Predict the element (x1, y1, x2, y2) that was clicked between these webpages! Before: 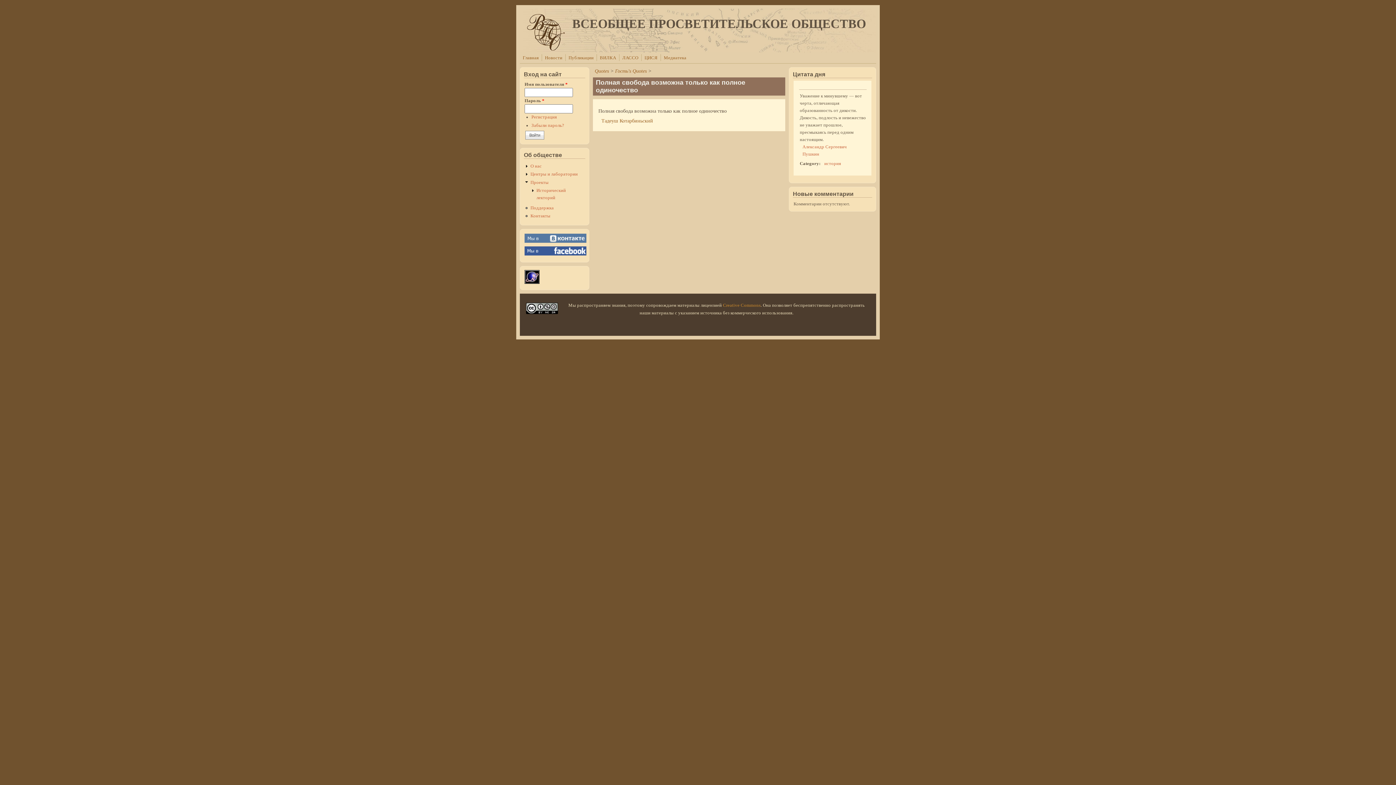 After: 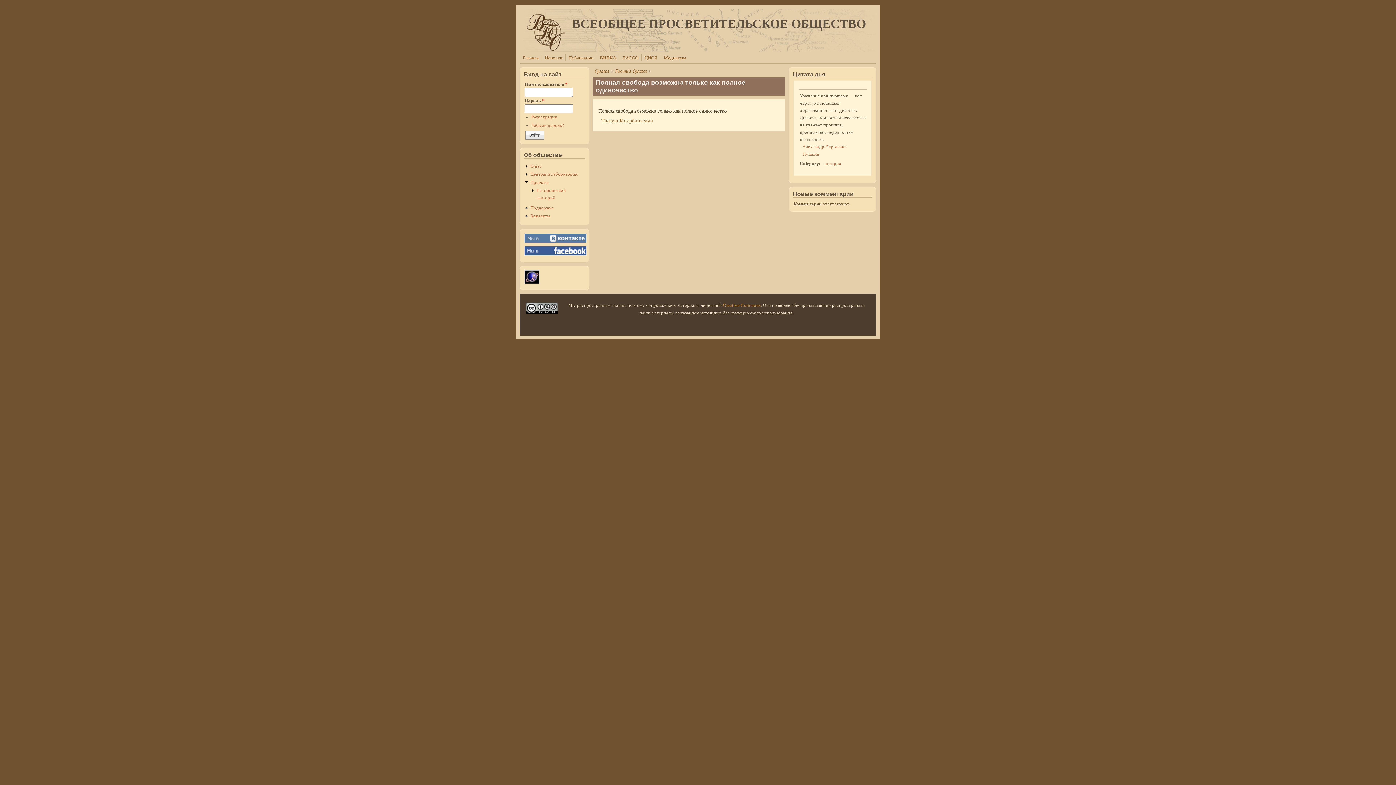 Action: bbox: (524, 252, 586, 257)